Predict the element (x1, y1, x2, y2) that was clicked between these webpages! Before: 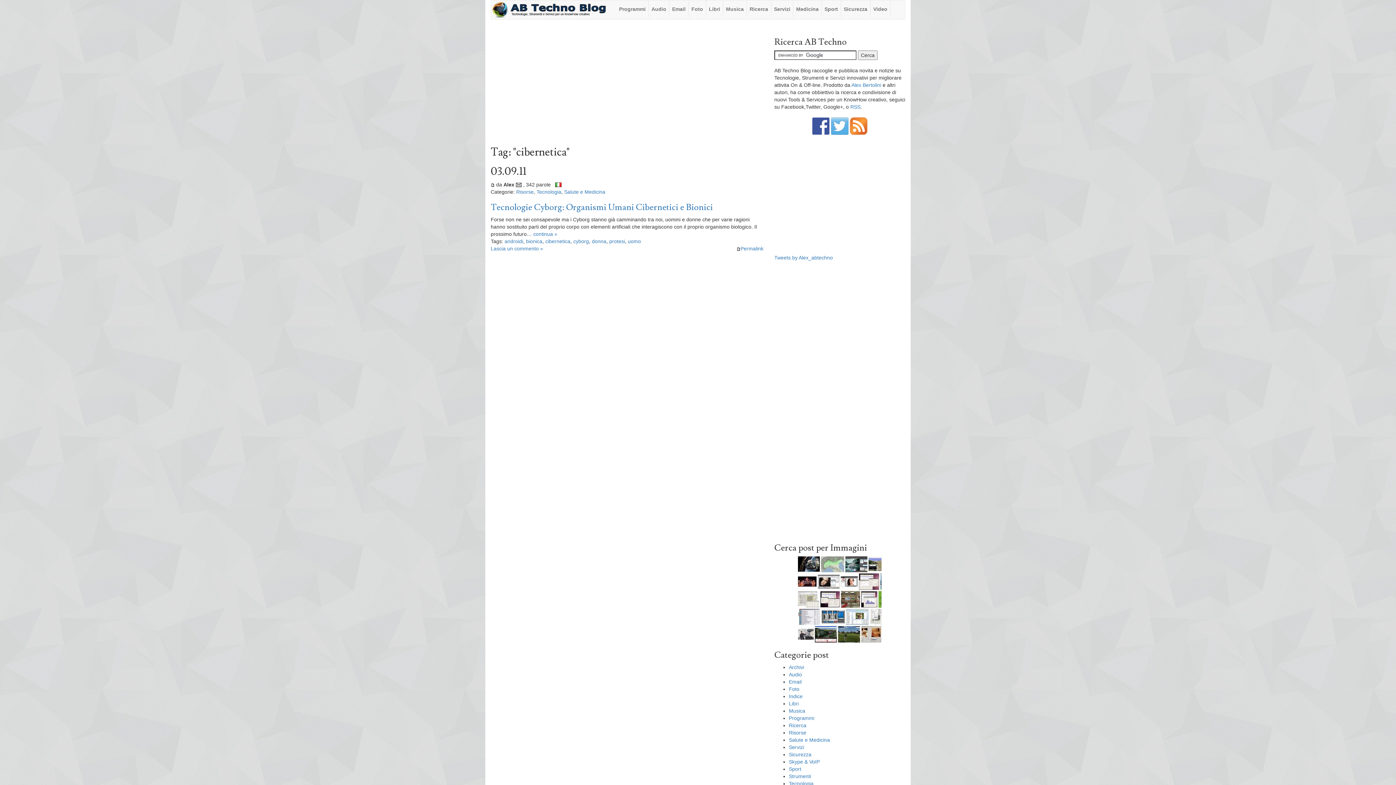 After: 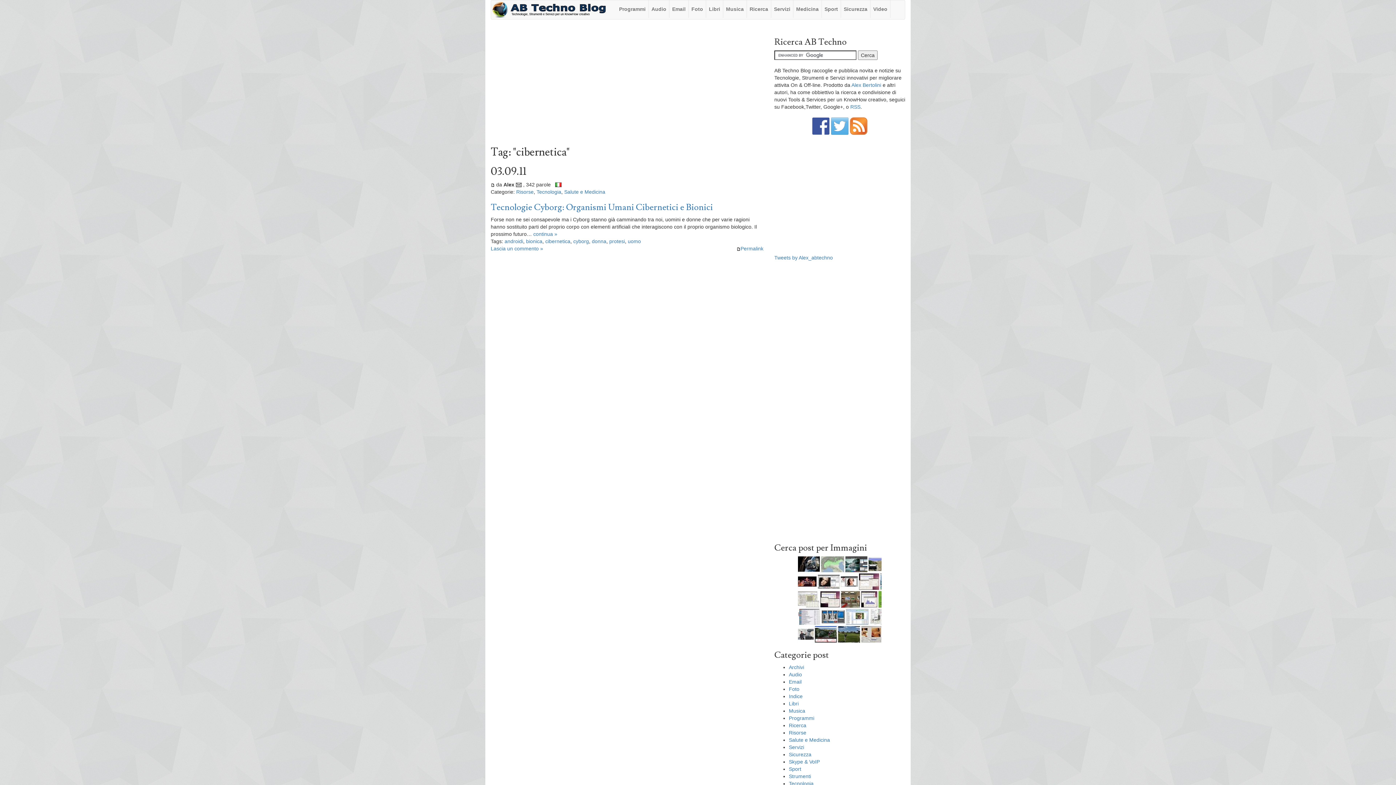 Action: bbox: (831, 122, 848, 128)